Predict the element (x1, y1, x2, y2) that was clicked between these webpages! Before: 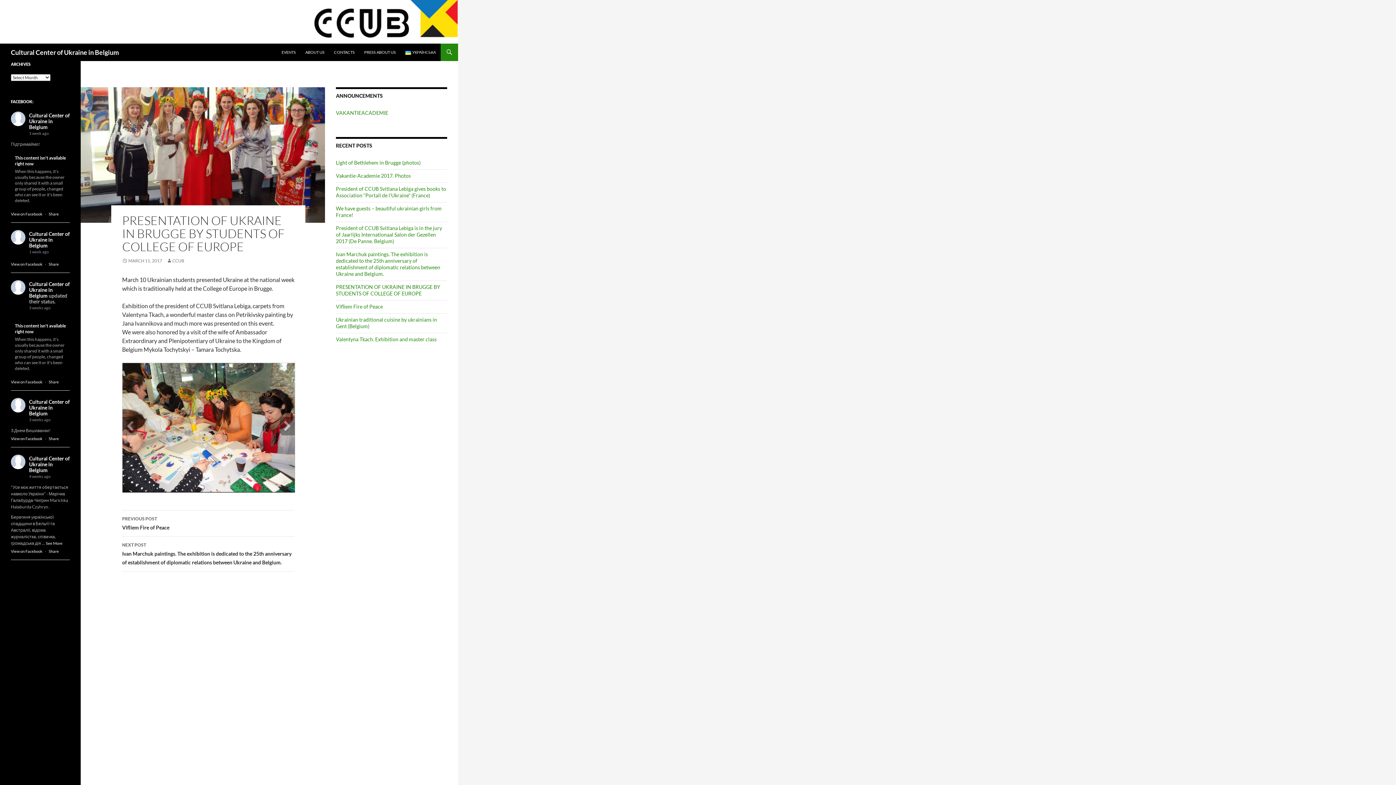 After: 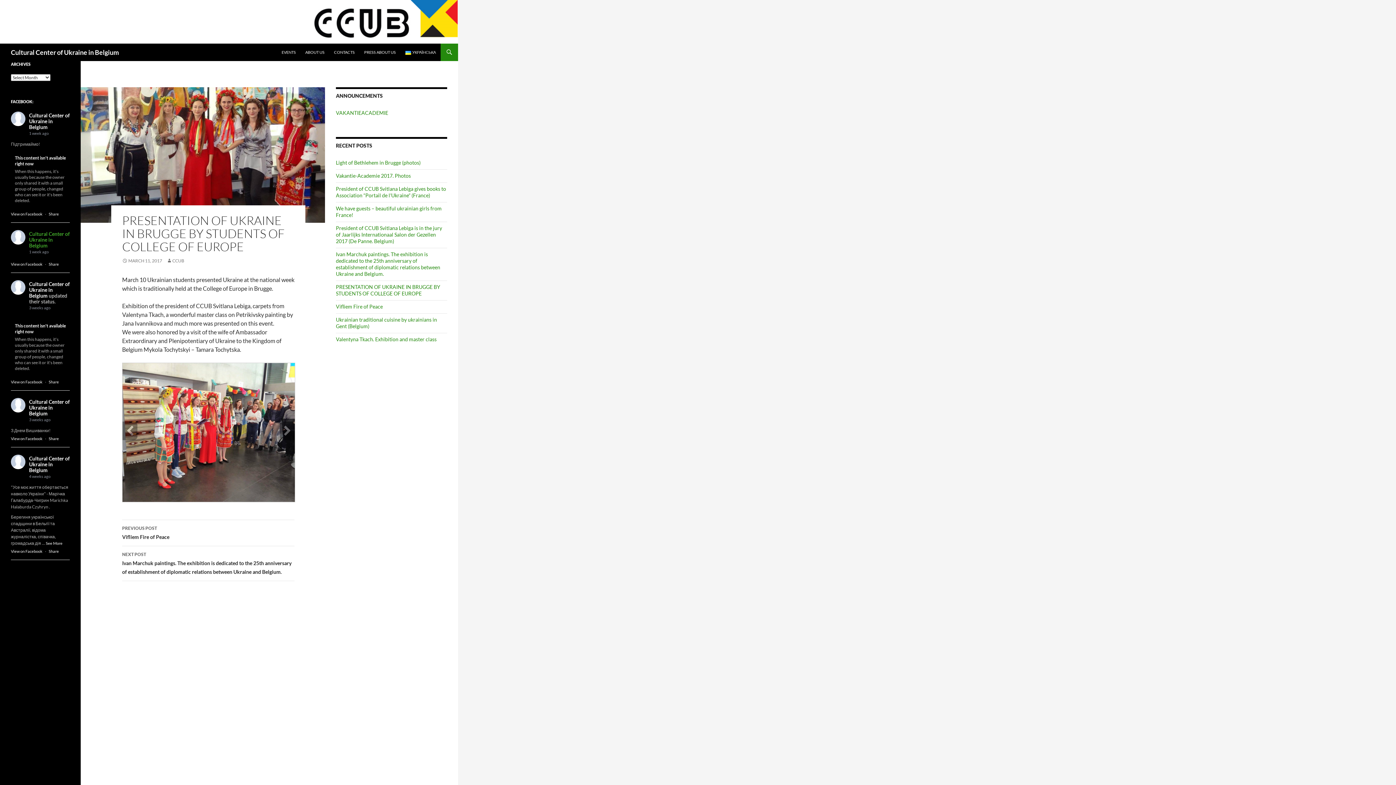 Action: label: Cultural Center of Ukraine in Belgium bbox: (29, 230, 69, 248)